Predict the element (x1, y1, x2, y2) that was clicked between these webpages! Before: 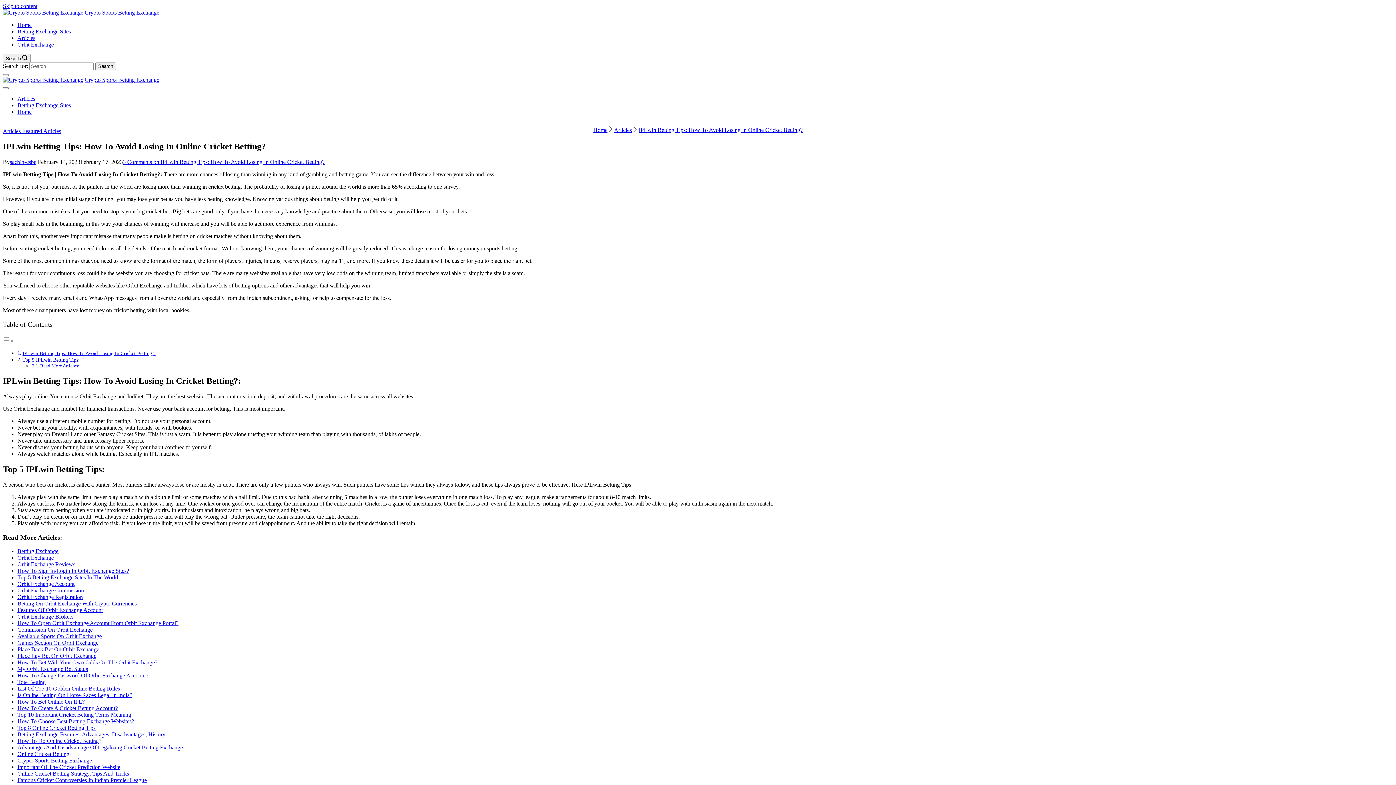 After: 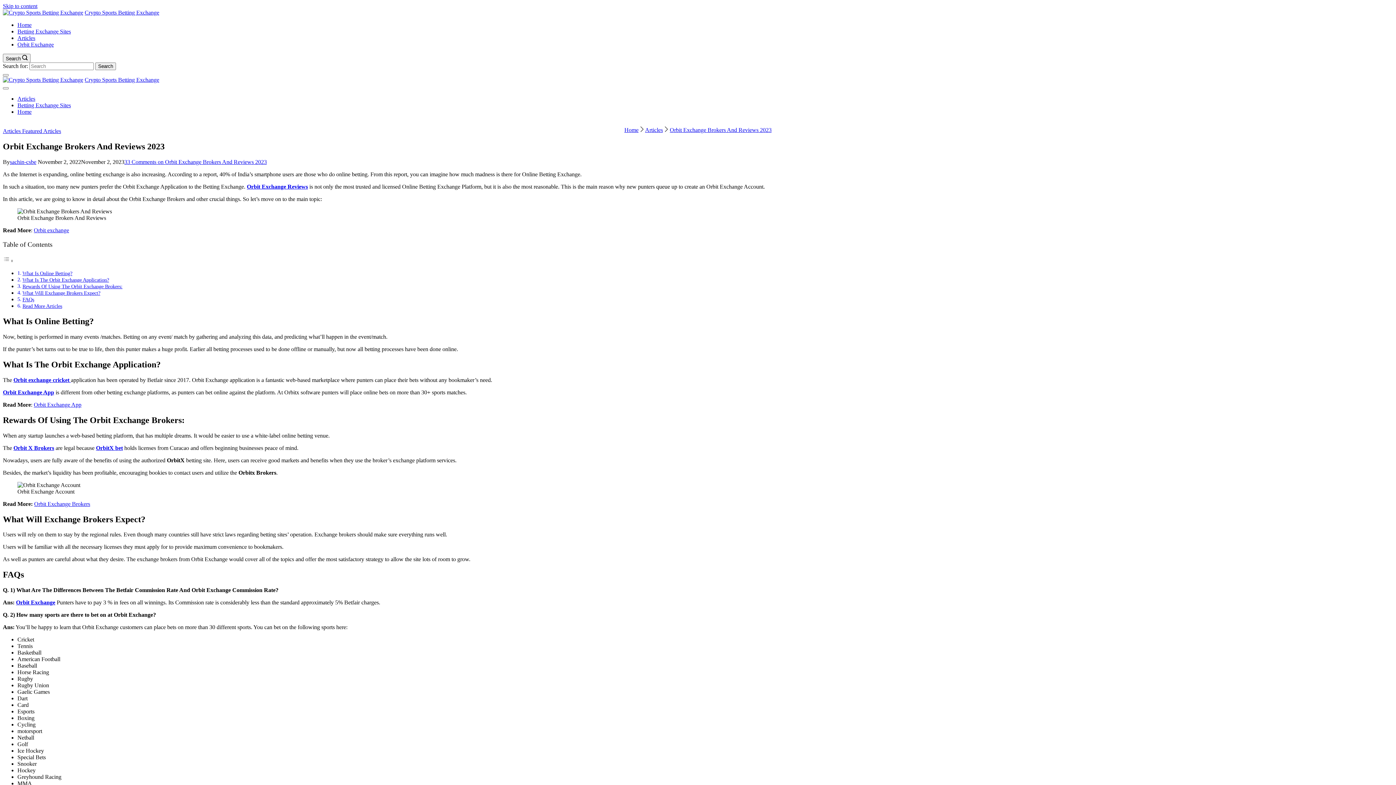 Action: bbox: (17, 613, 73, 620) label: Orbit Exchange Brokers